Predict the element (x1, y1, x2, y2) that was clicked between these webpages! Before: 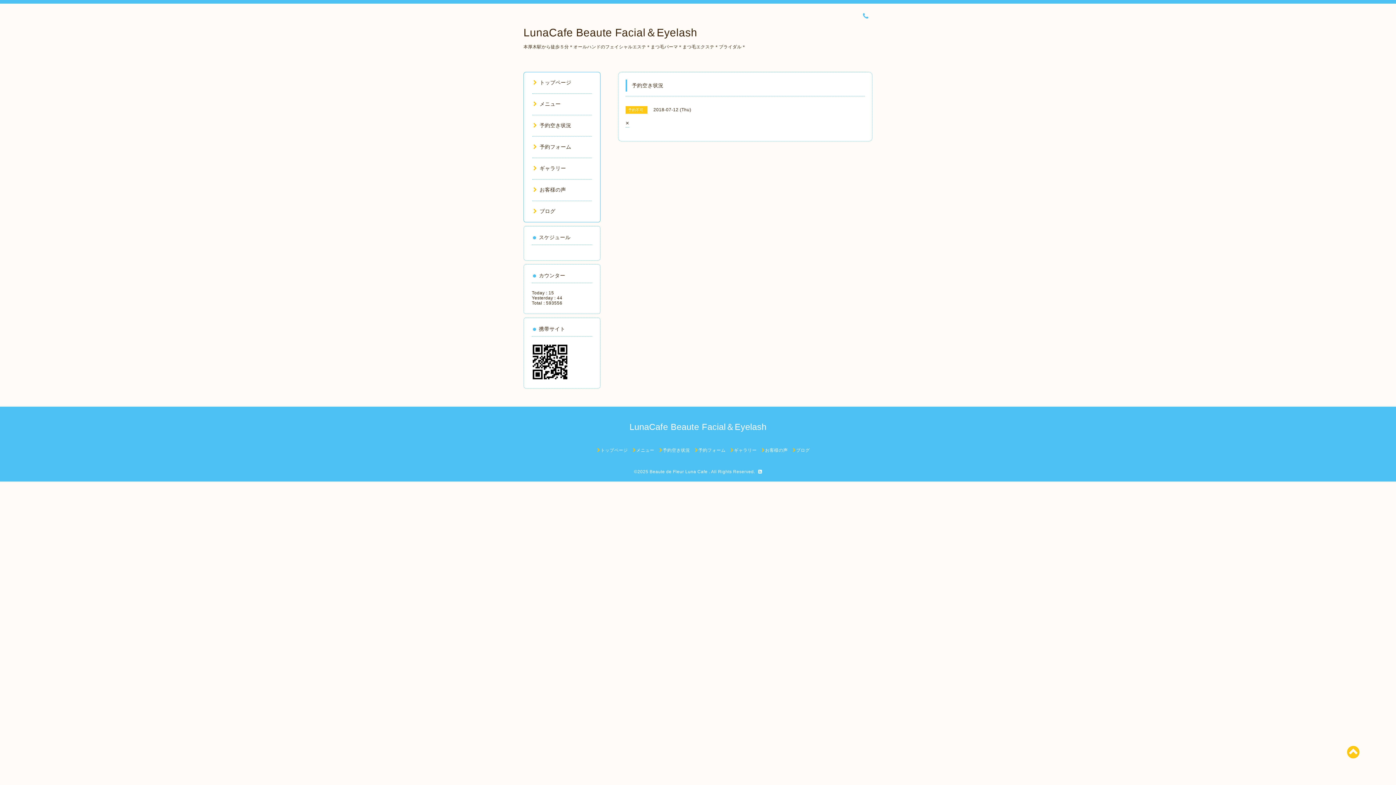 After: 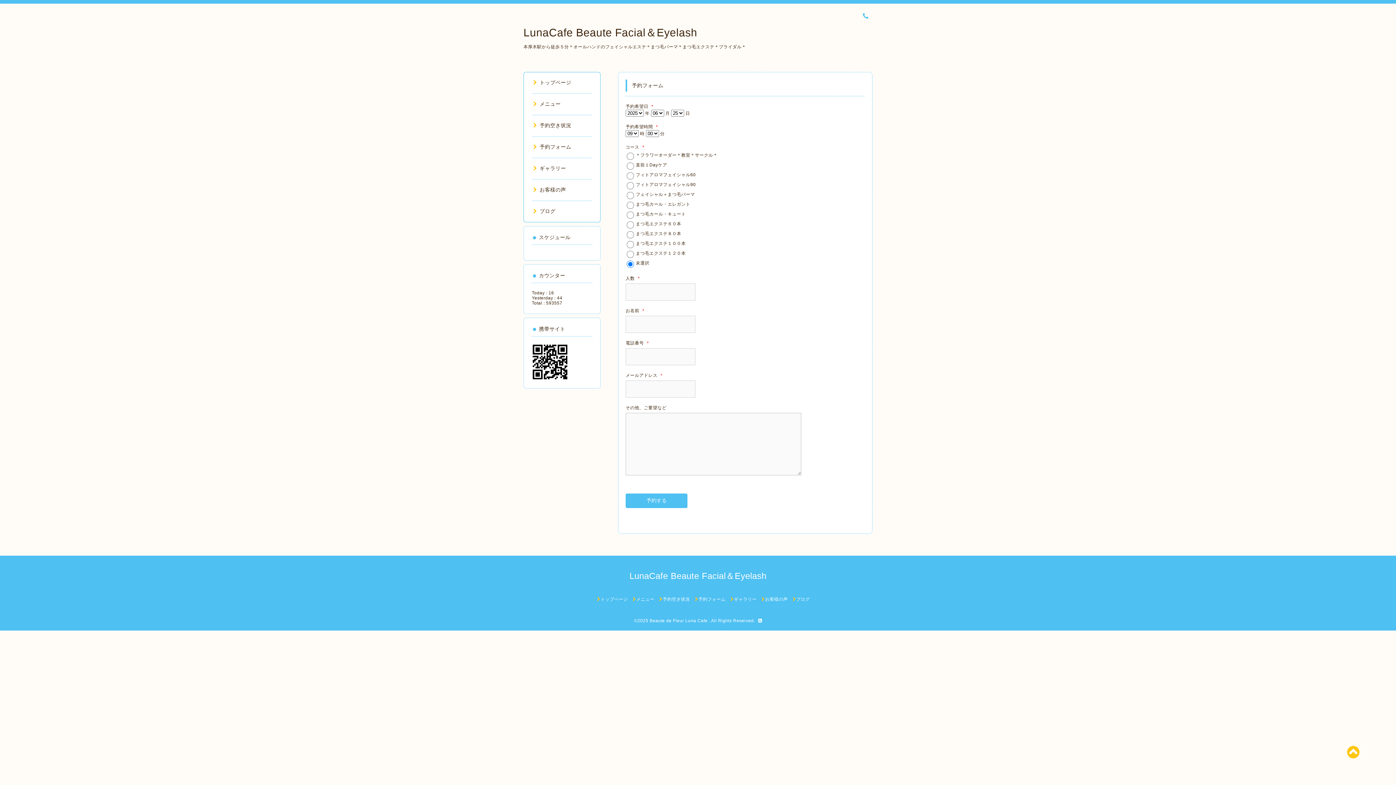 Action: bbox: (695, 448, 725, 453) label: 予約フォーム